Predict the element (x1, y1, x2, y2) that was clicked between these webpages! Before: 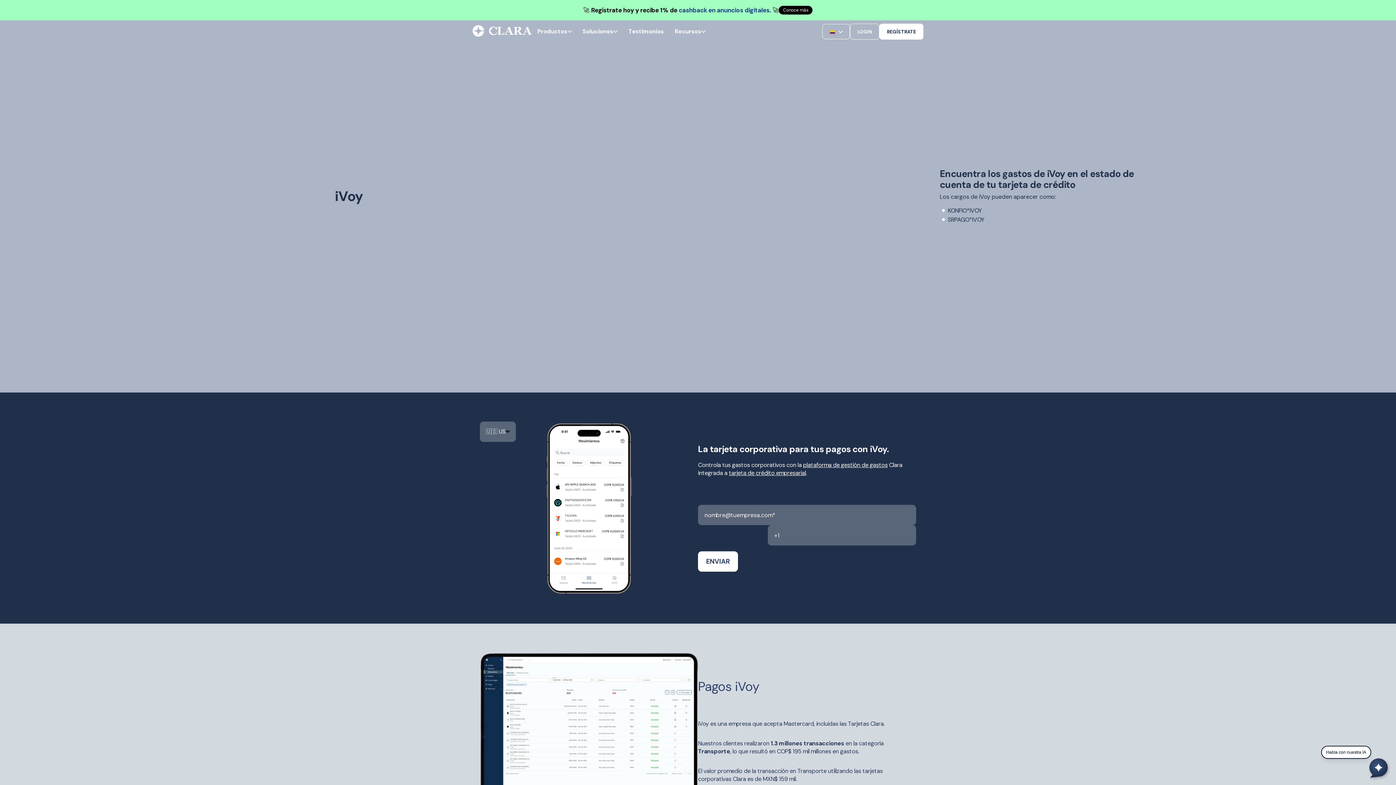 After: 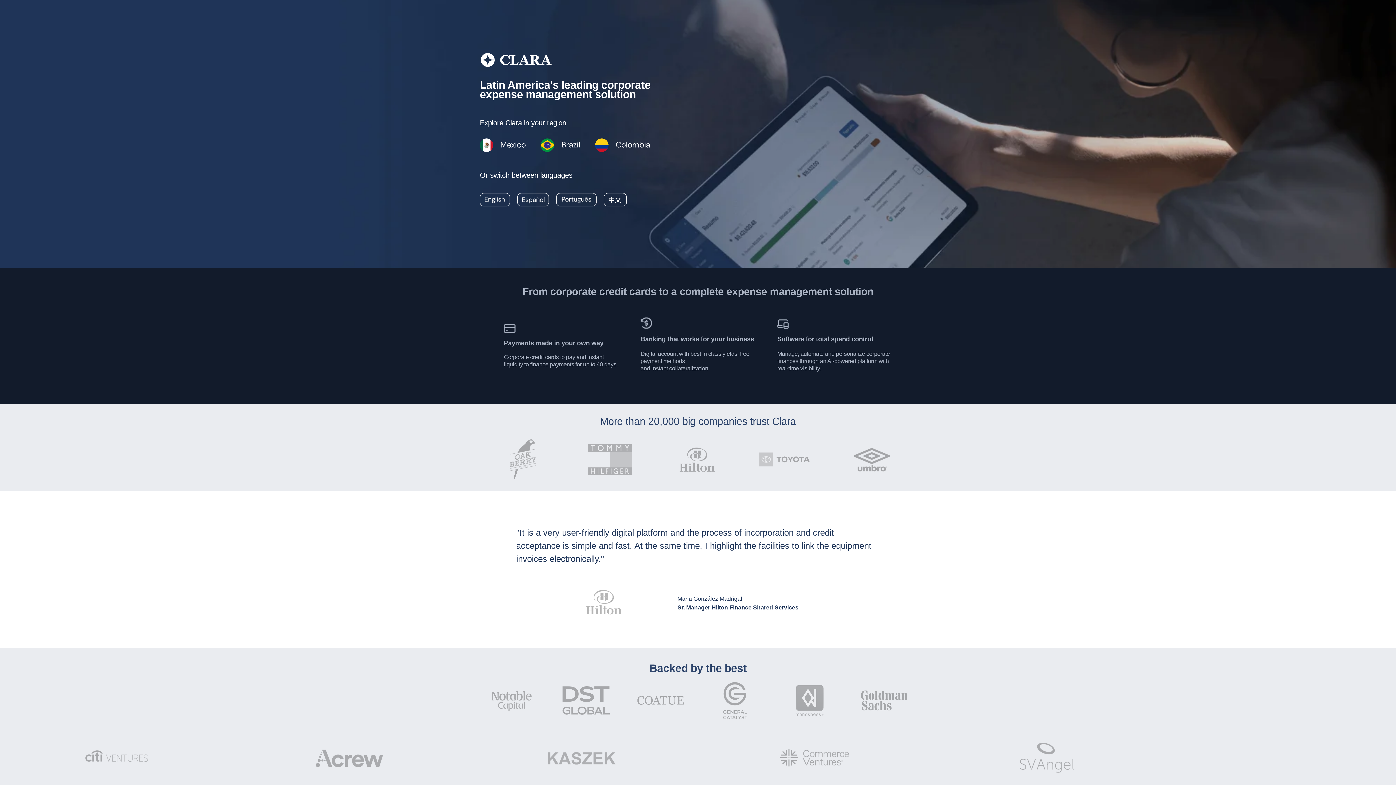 Action: label: Back to Home bbox: (472, 30, 532, 38)